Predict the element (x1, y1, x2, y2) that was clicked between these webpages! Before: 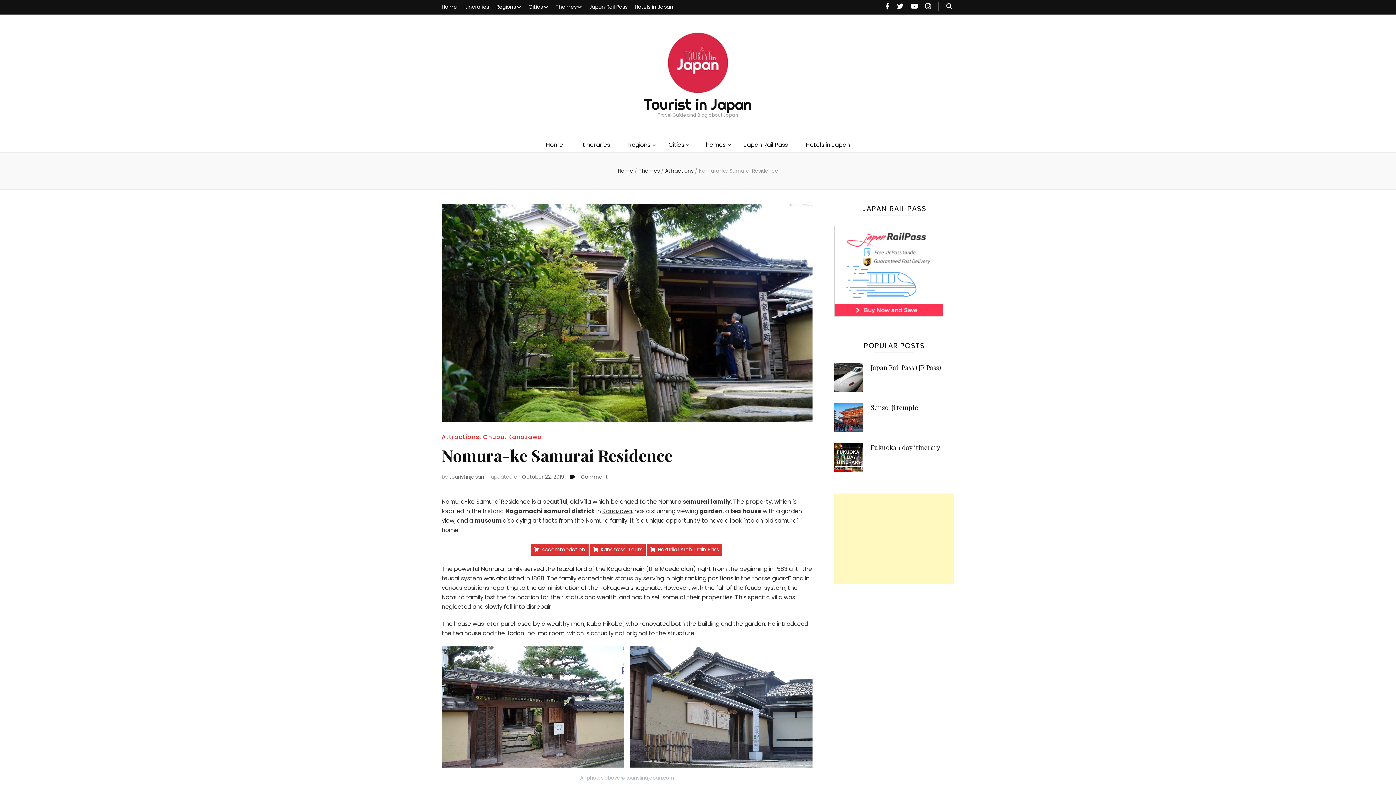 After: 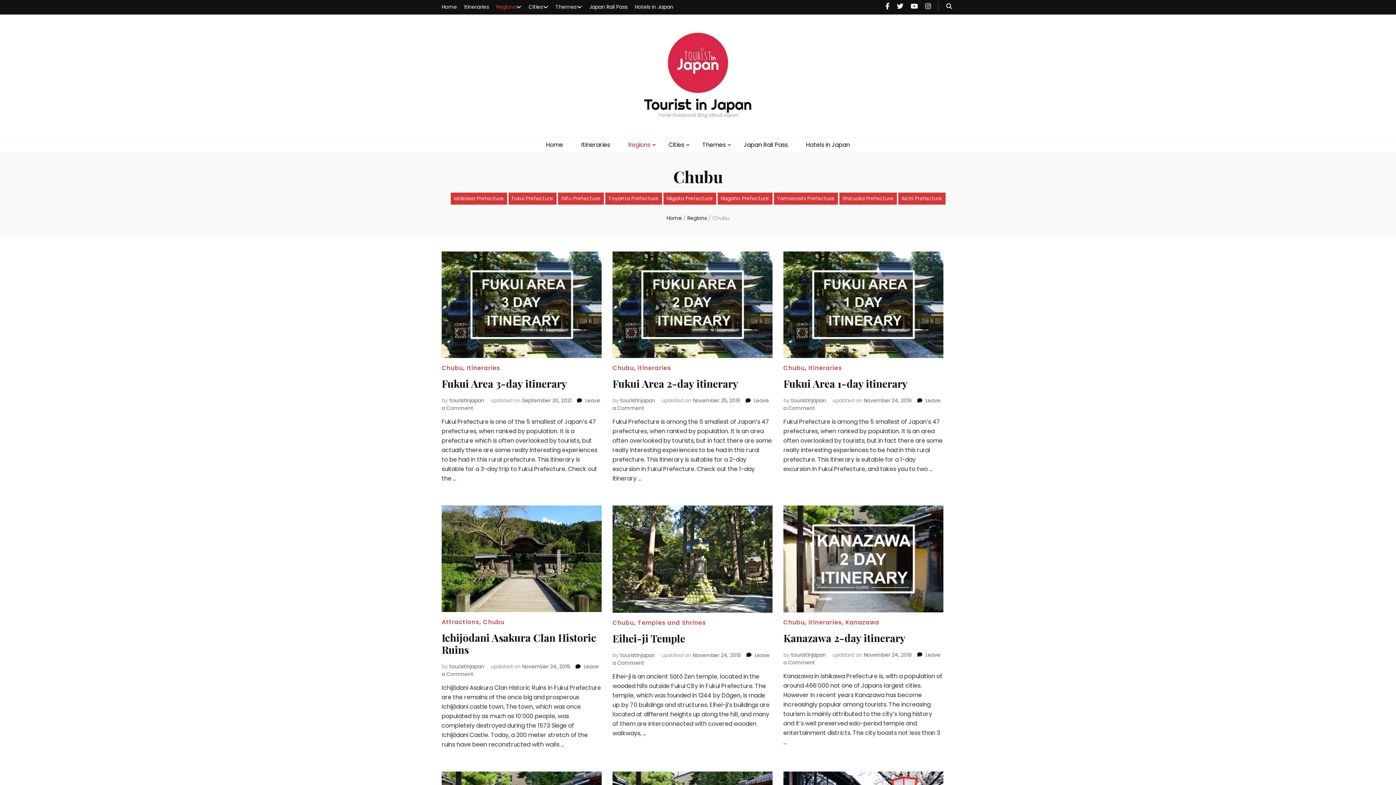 Action: label: Chubu bbox: (483, 433, 504, 441)